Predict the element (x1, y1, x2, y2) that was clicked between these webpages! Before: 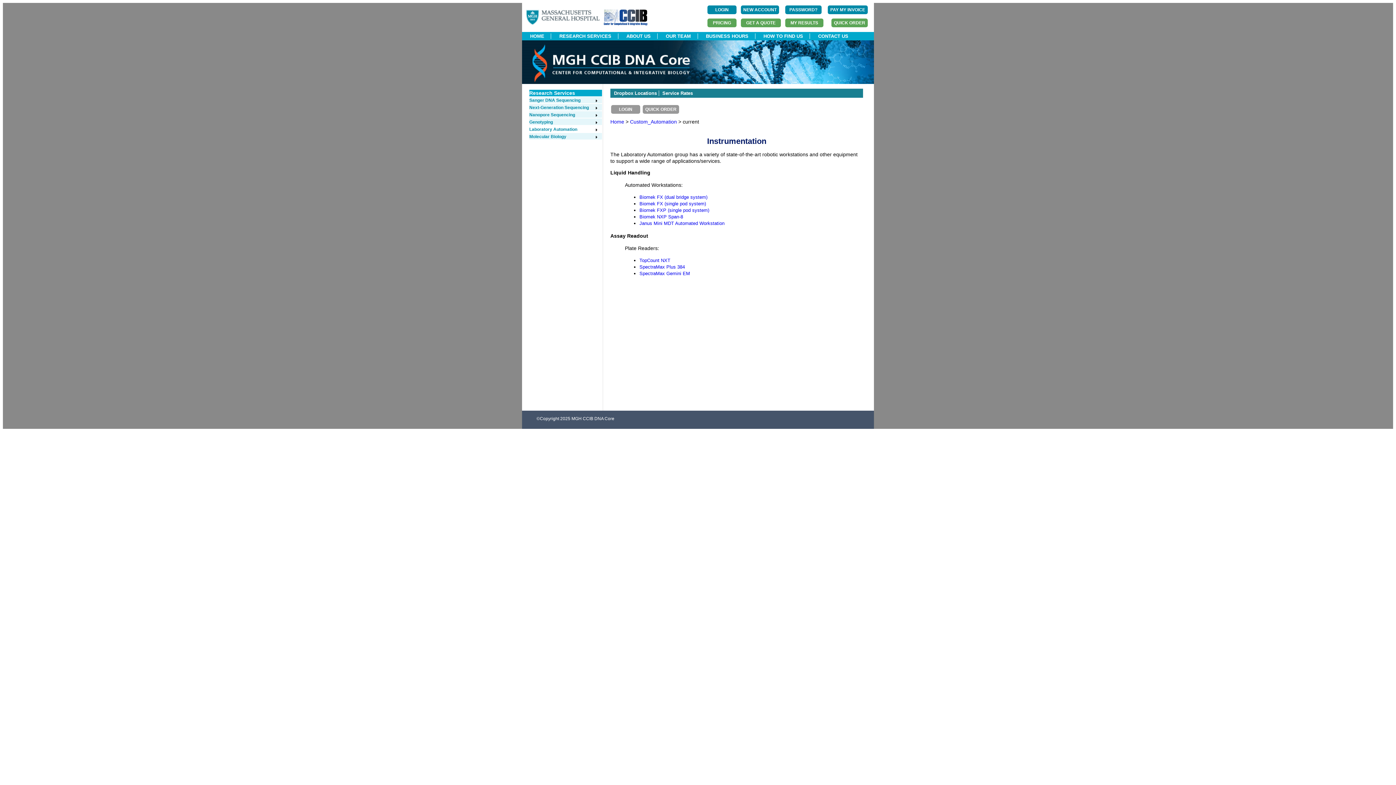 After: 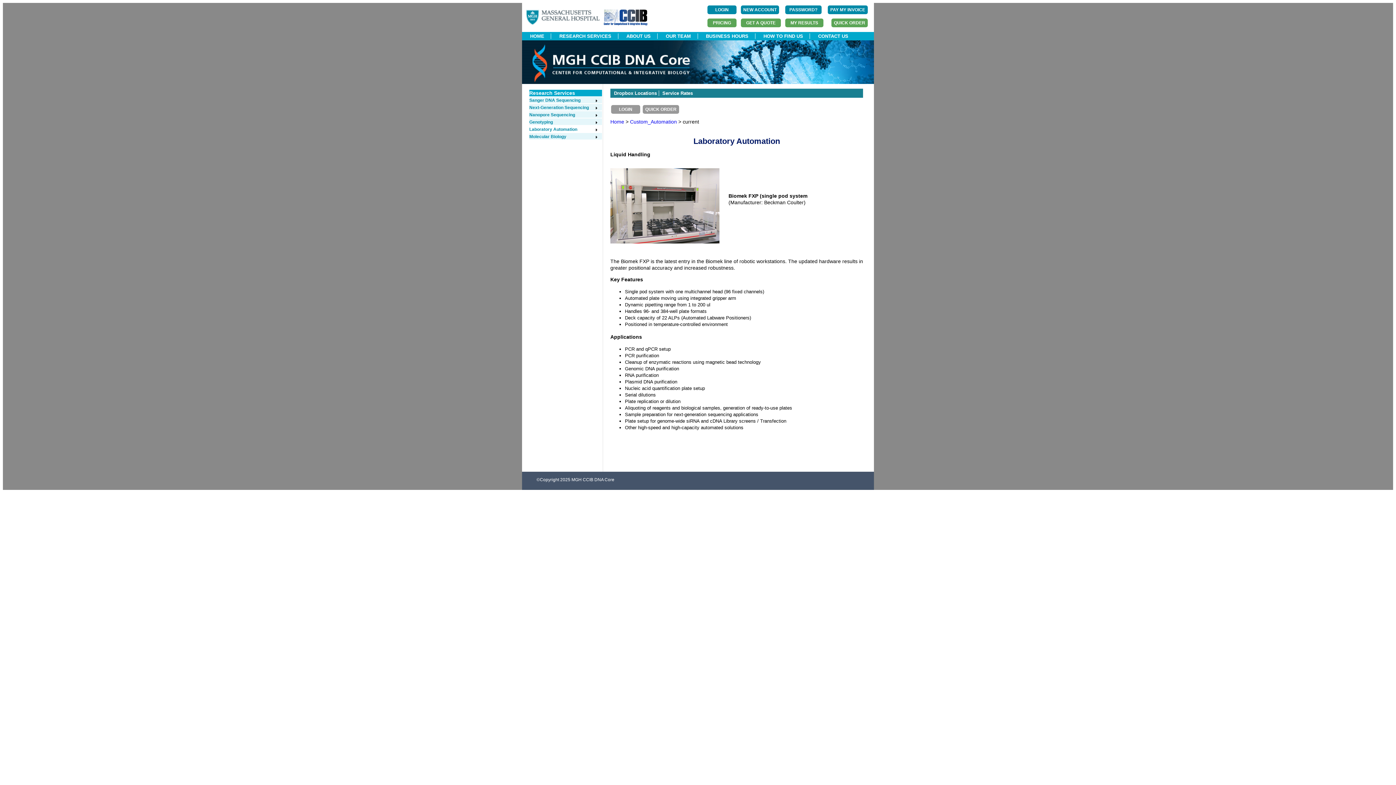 Action: label: Biomek FXP (single pod system) bbox: (639, 207, 709, 213)